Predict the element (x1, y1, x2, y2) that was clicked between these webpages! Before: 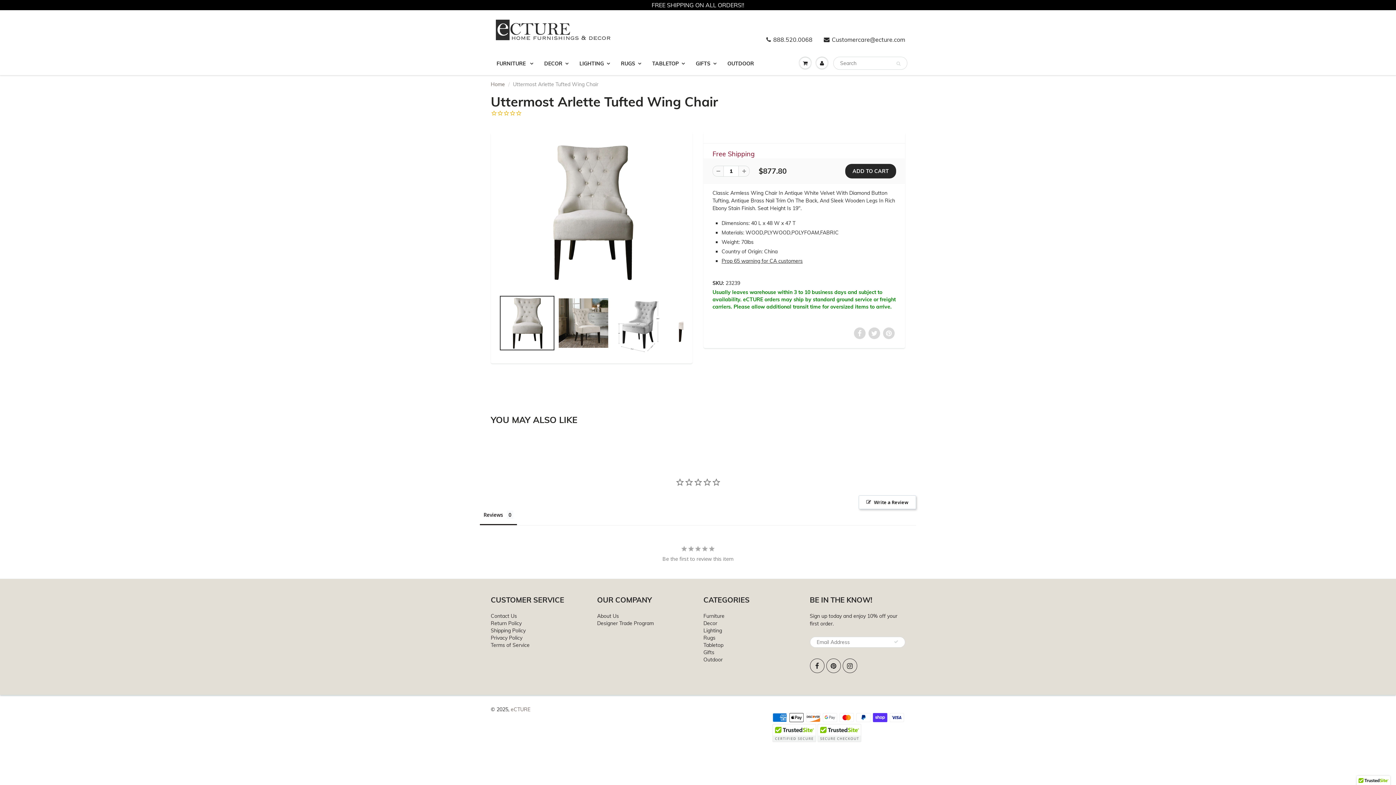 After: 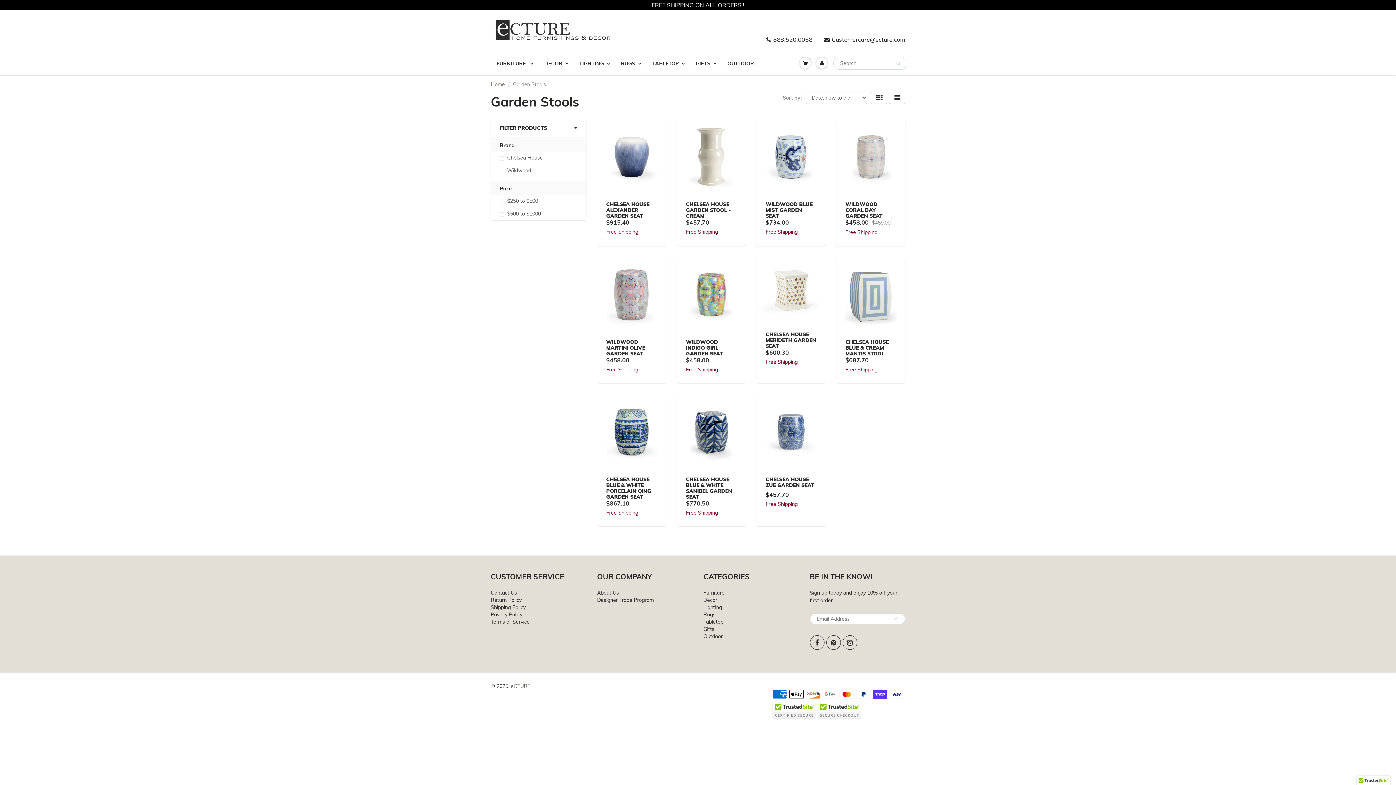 Action: label: OUTDOOR bbox: (722, 52, 759, 74)